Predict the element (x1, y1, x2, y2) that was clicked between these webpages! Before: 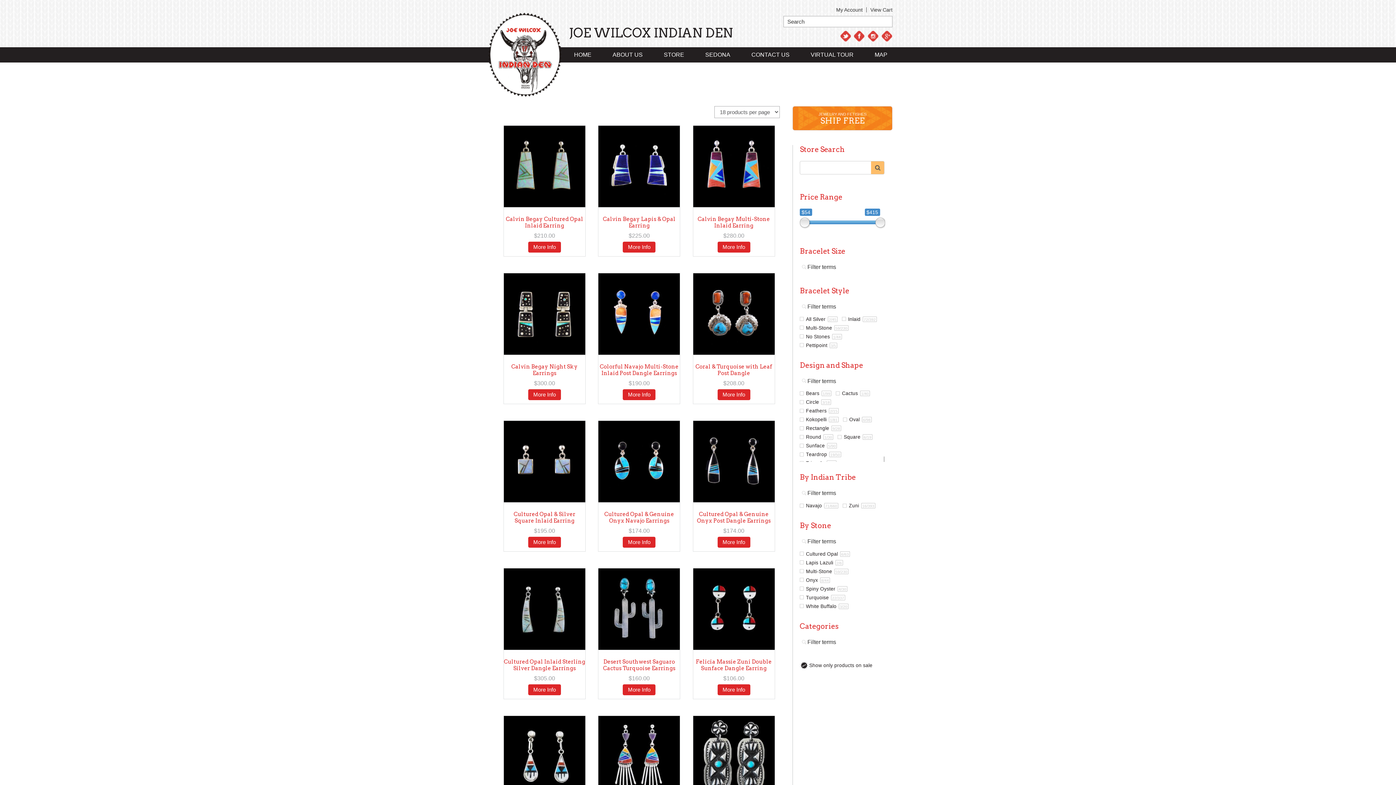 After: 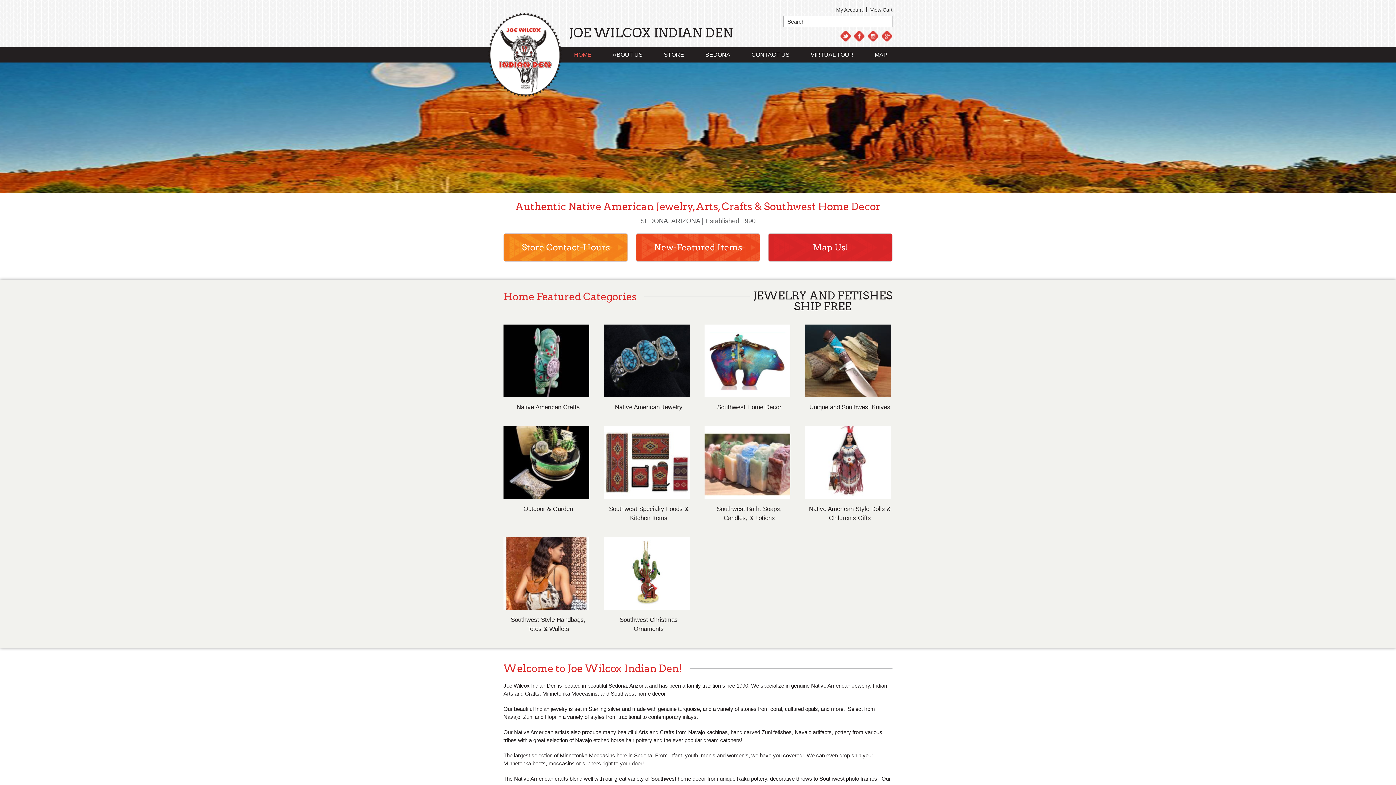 Action: label: HOME bbox: (563, 47, 602, 62)